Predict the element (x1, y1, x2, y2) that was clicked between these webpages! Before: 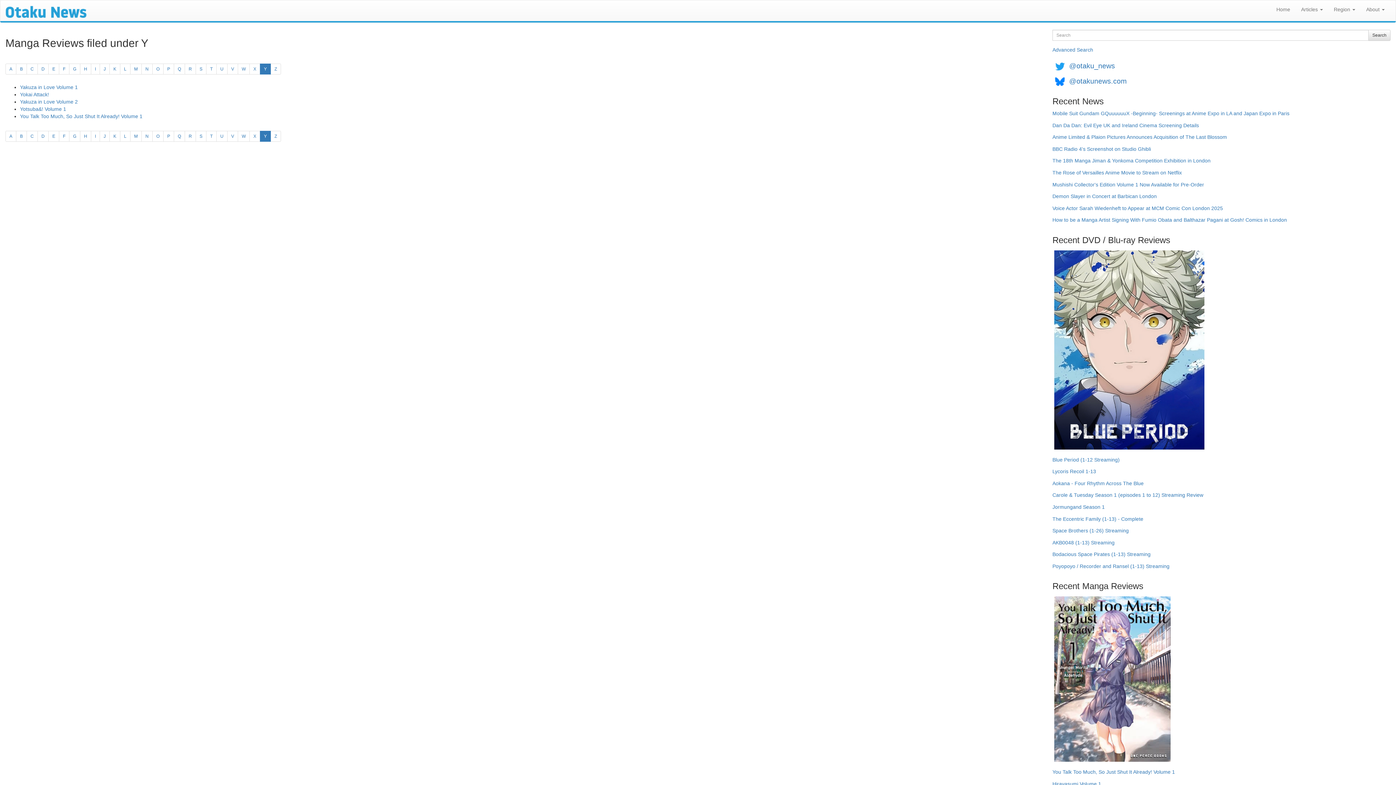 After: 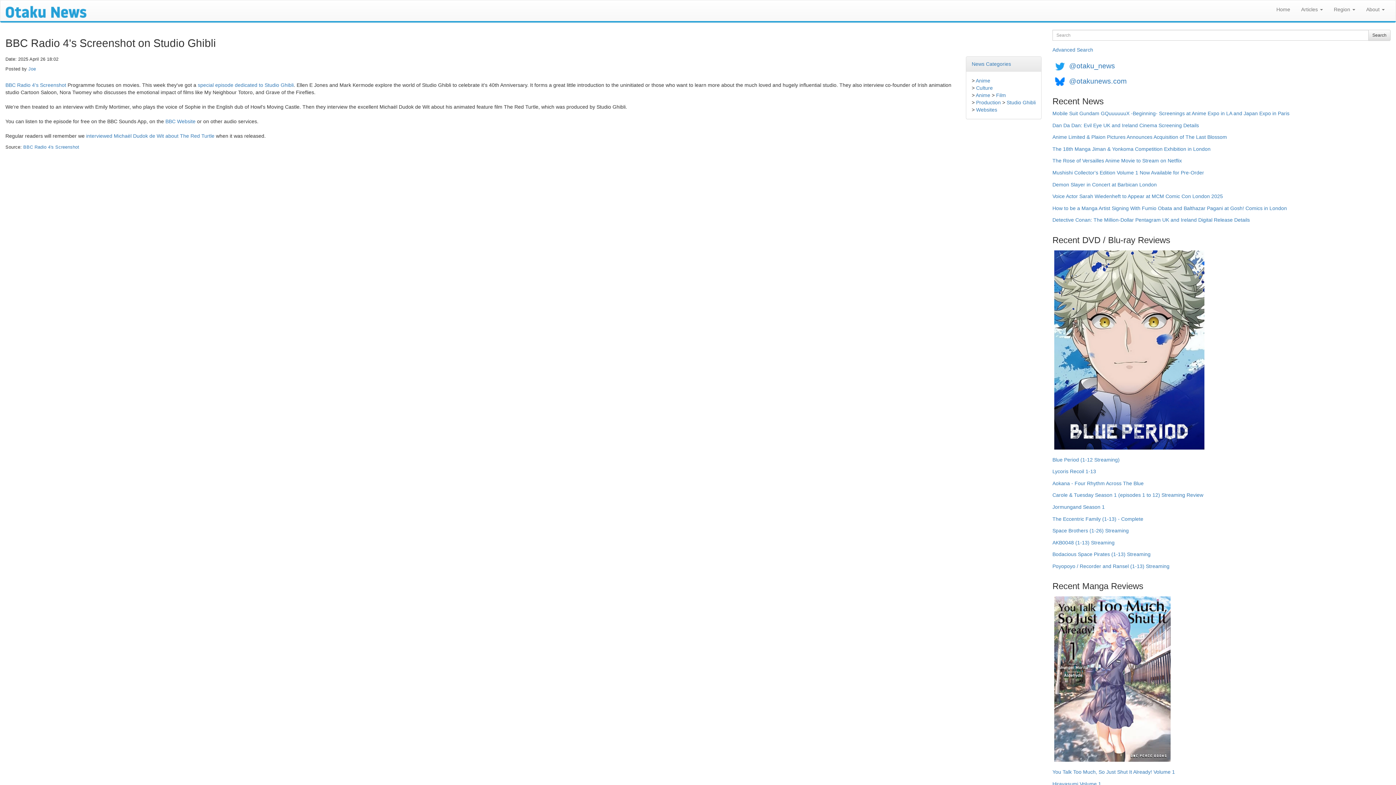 Action: bbox: (1052, 145, 1151, 157) label: BBC Radio 4's Screenshot on Studio Ghibli